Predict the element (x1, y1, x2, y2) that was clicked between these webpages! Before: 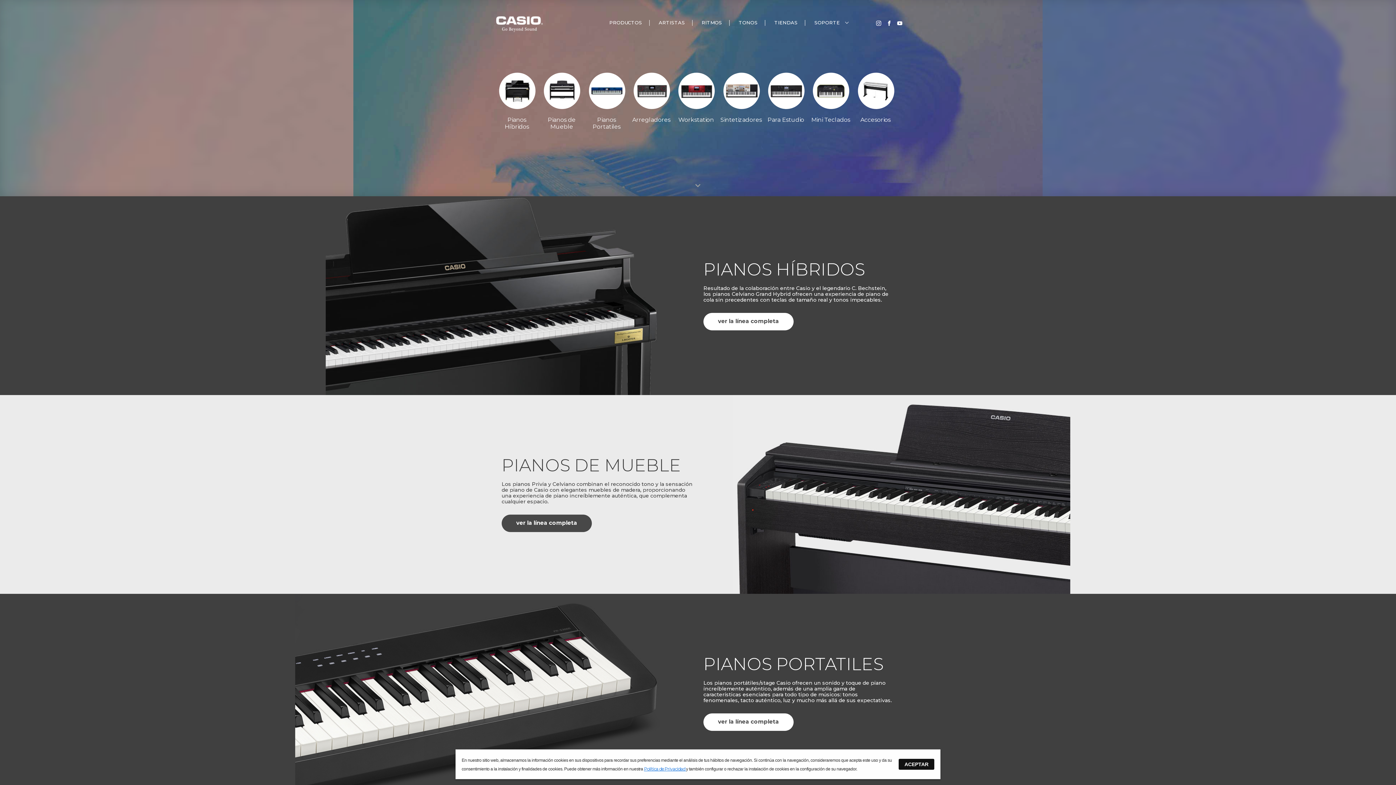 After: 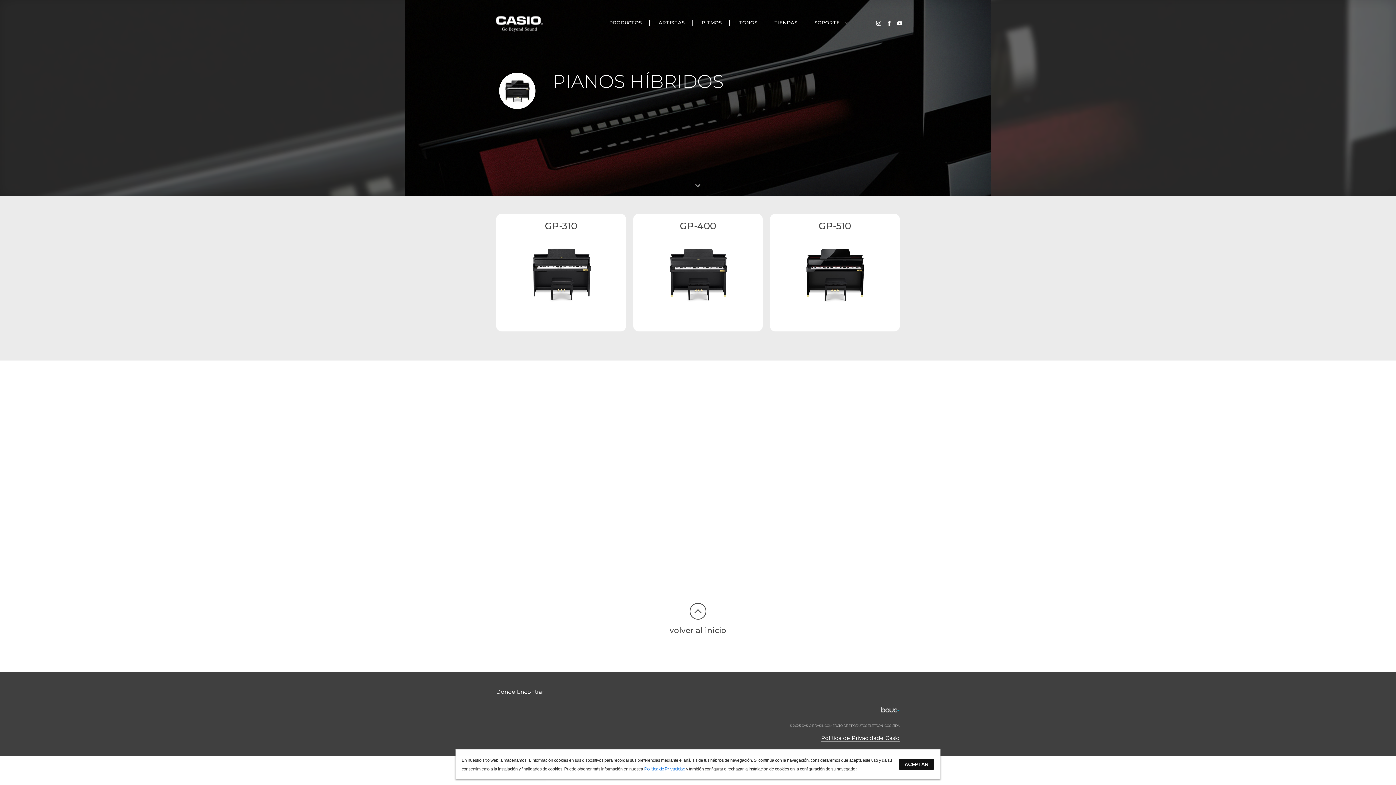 Action: bbox: (494, 72, 539, 130) label: Pianos Híbridos